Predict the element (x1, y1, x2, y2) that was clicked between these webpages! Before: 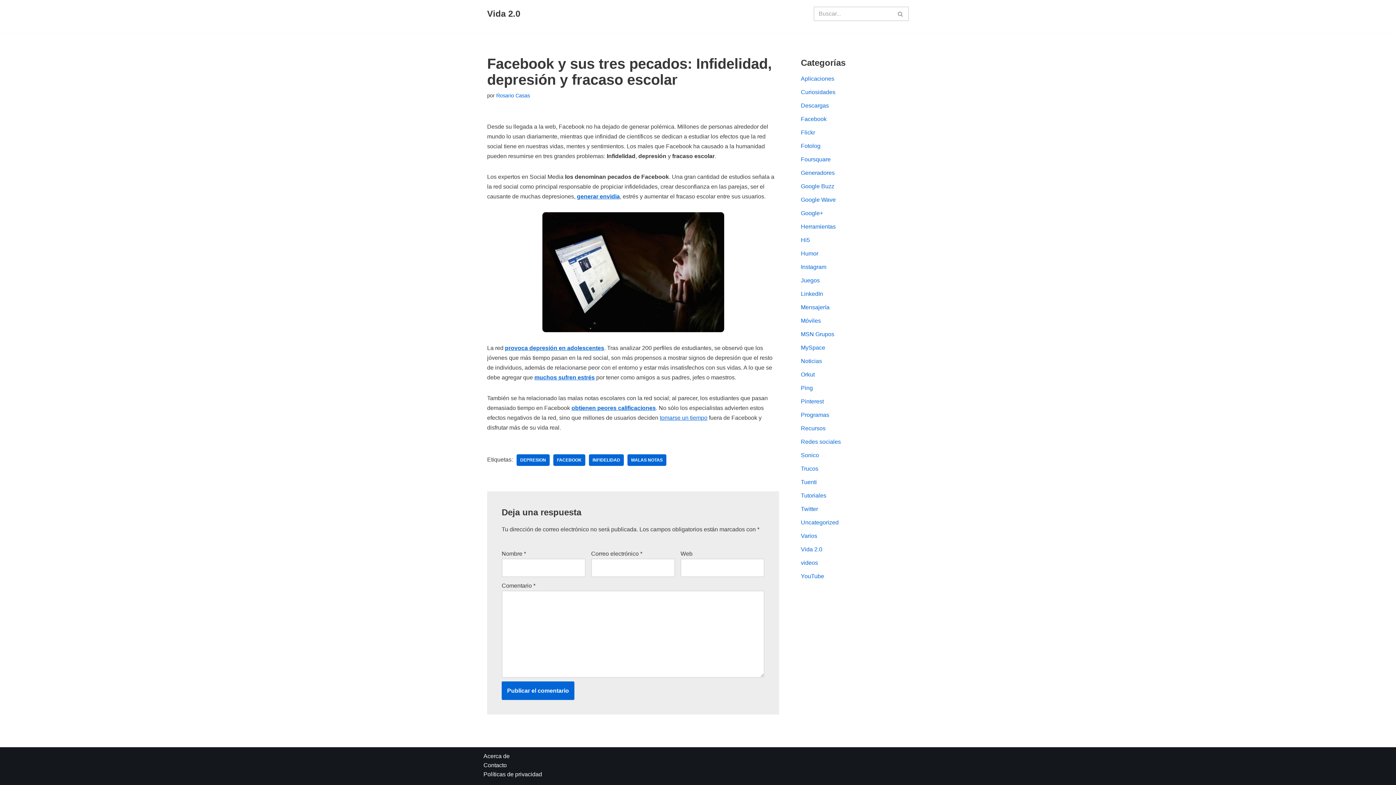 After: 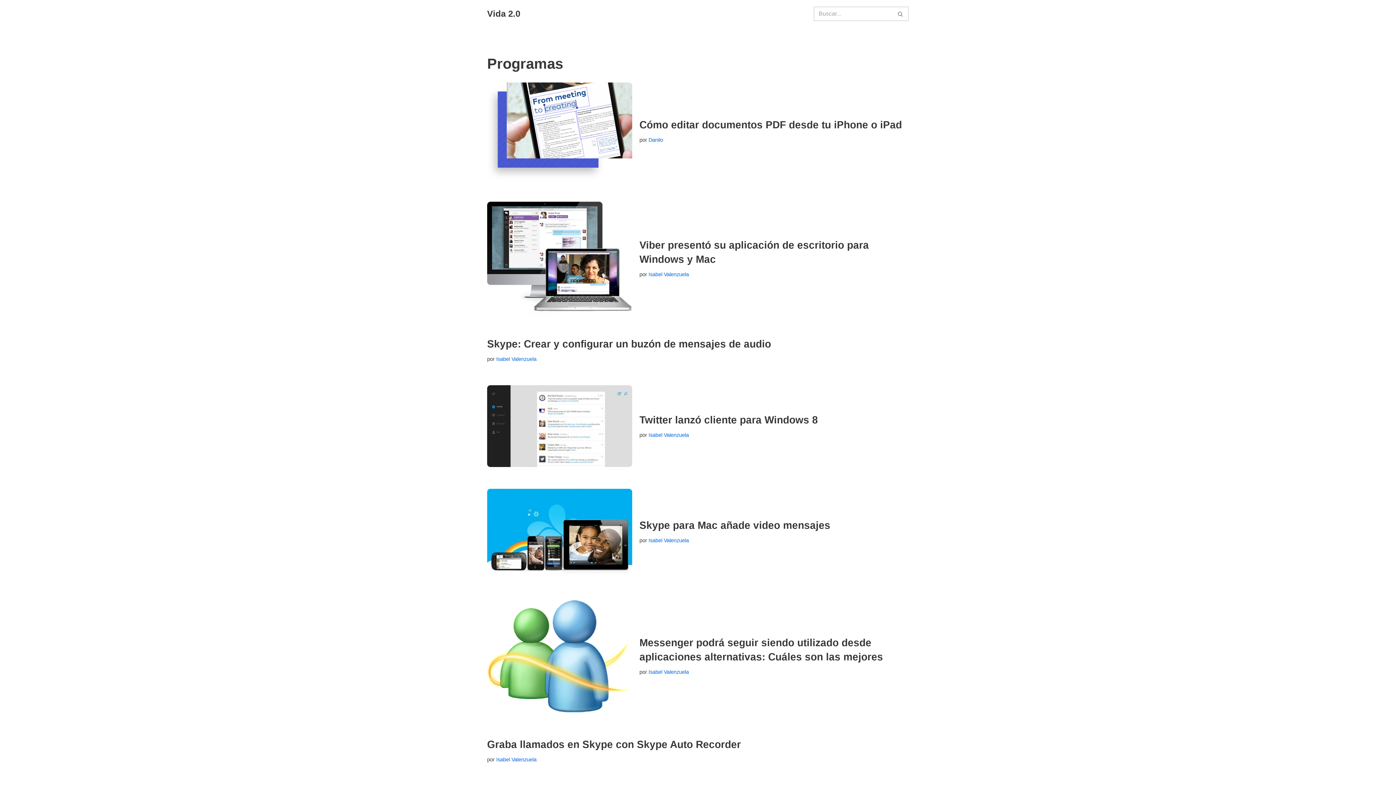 Action: label: Programas bbox: (801, 412, 829, 418)